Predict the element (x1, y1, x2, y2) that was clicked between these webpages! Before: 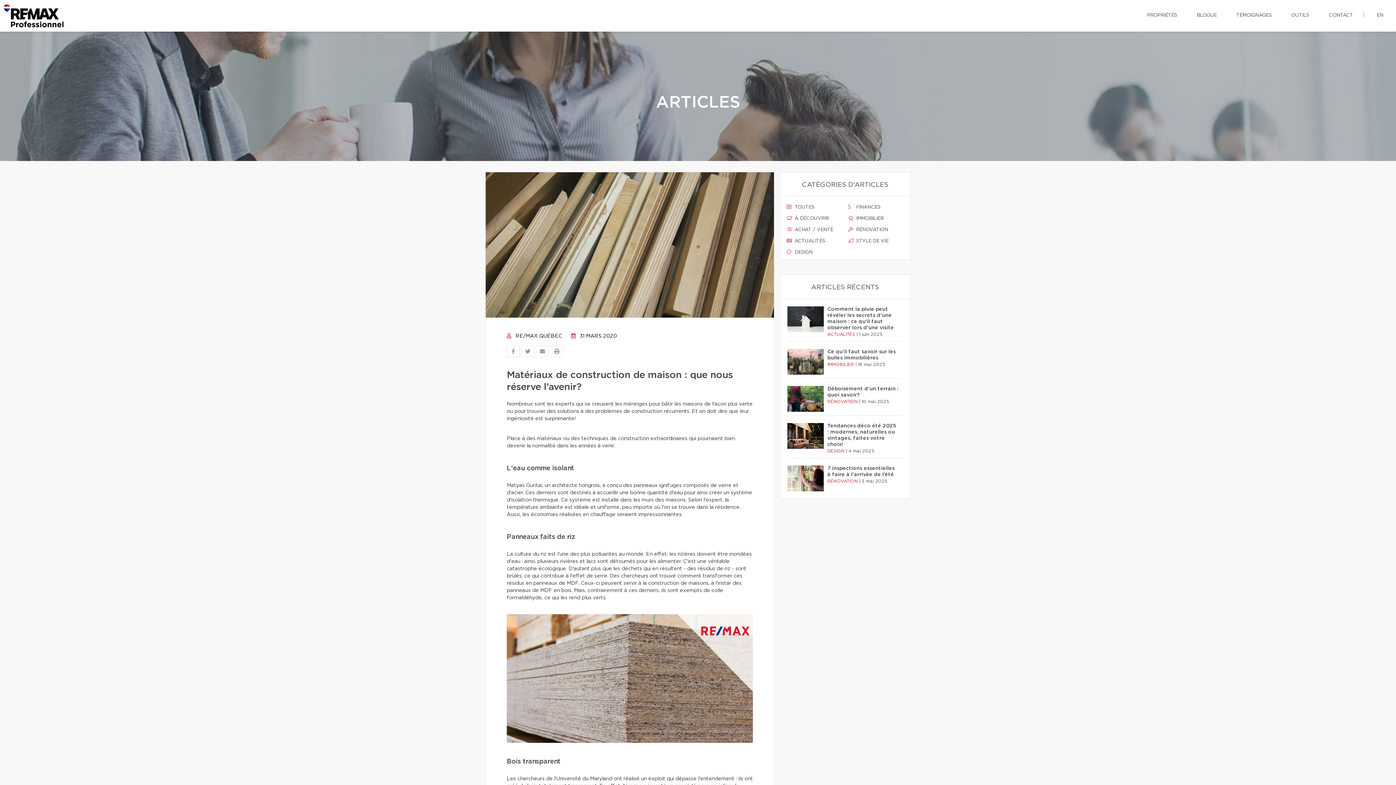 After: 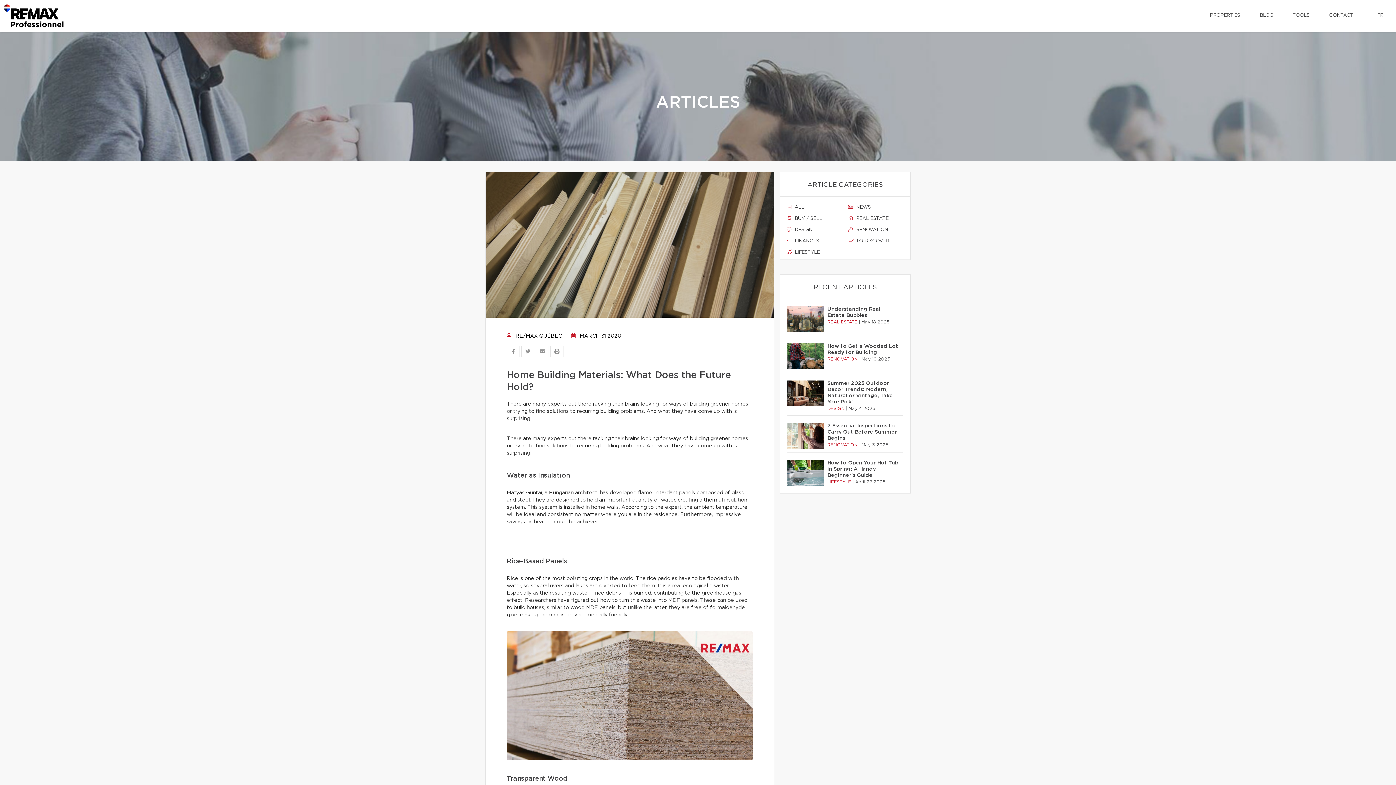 Action: label: EN bbox: (1371, 0, 1389, 30)